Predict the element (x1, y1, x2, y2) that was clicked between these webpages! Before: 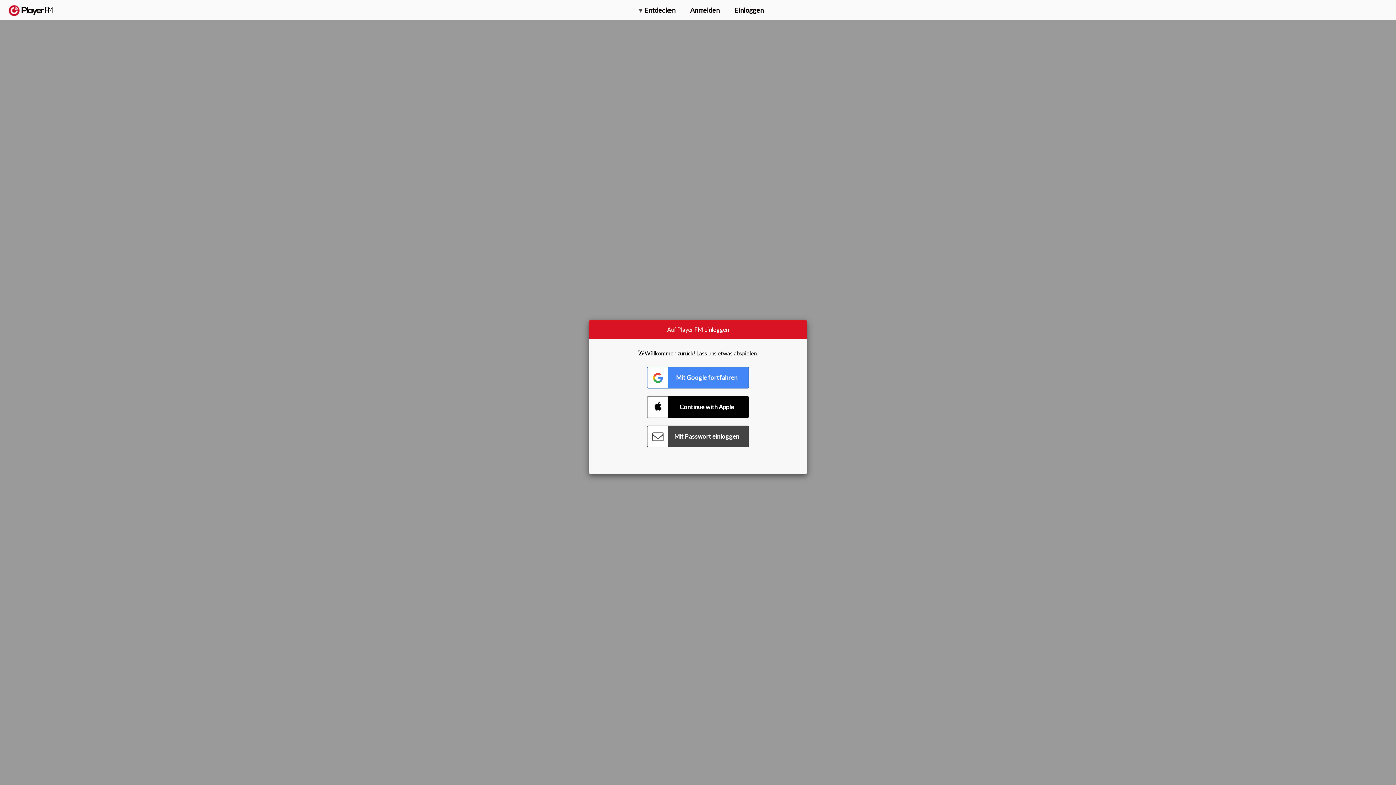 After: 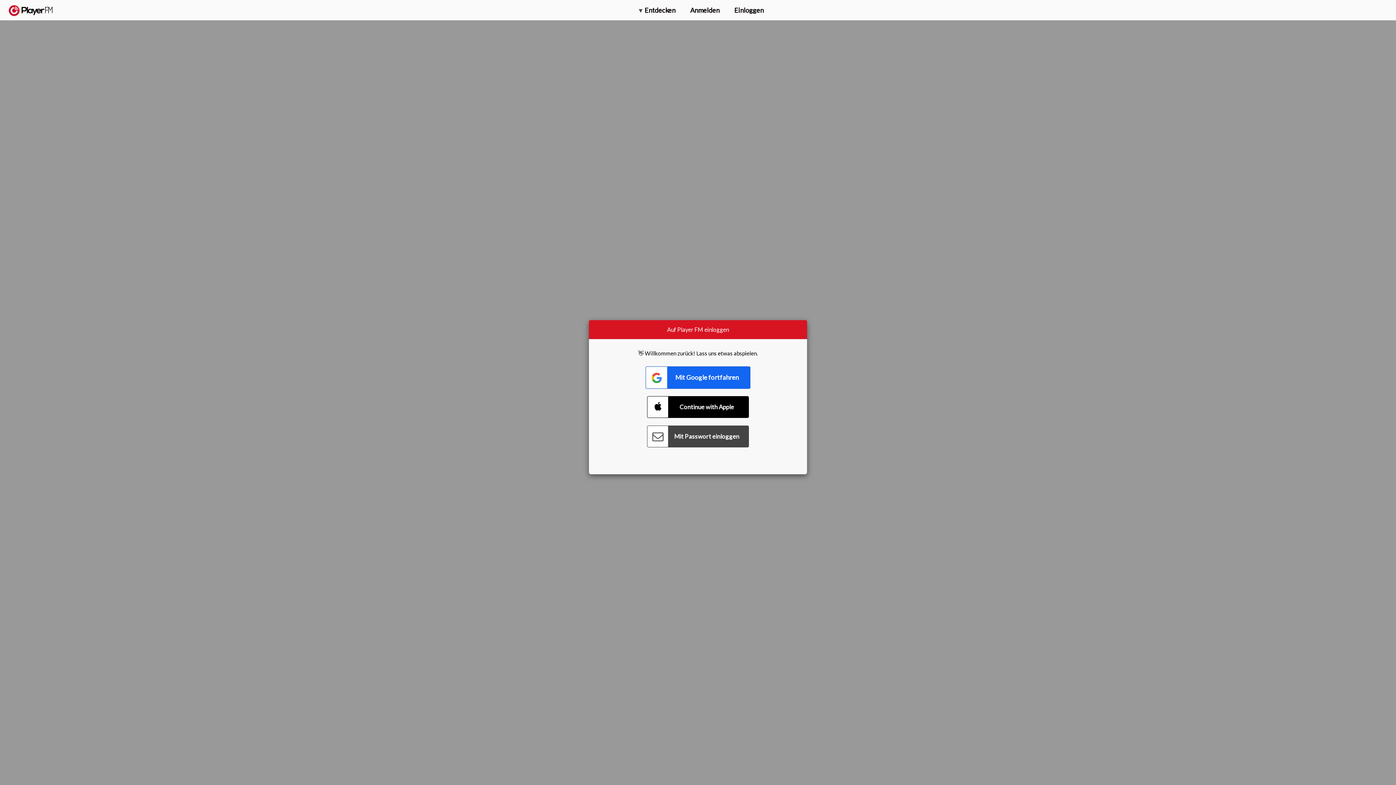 Action: bbox: (647, 366, 749, 388) label: Connect with Google